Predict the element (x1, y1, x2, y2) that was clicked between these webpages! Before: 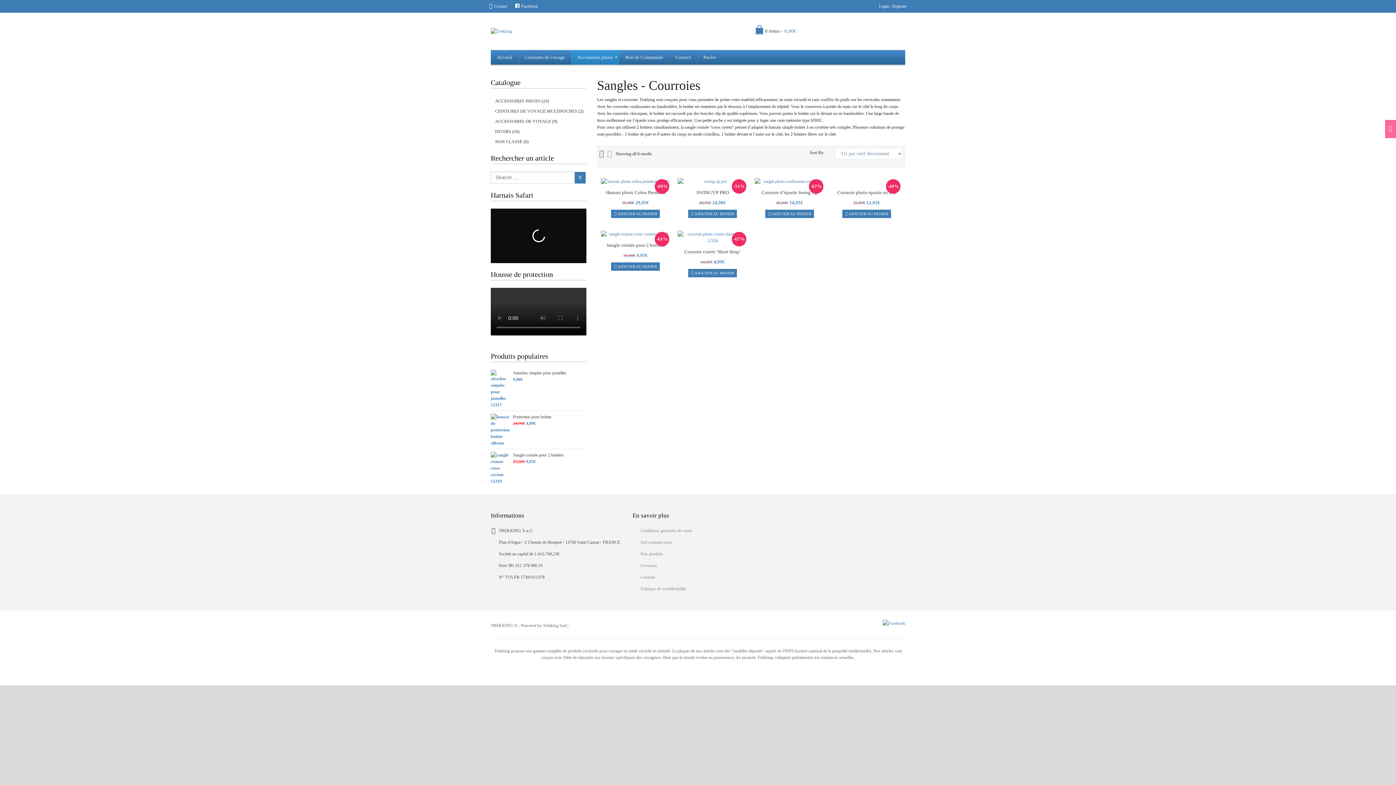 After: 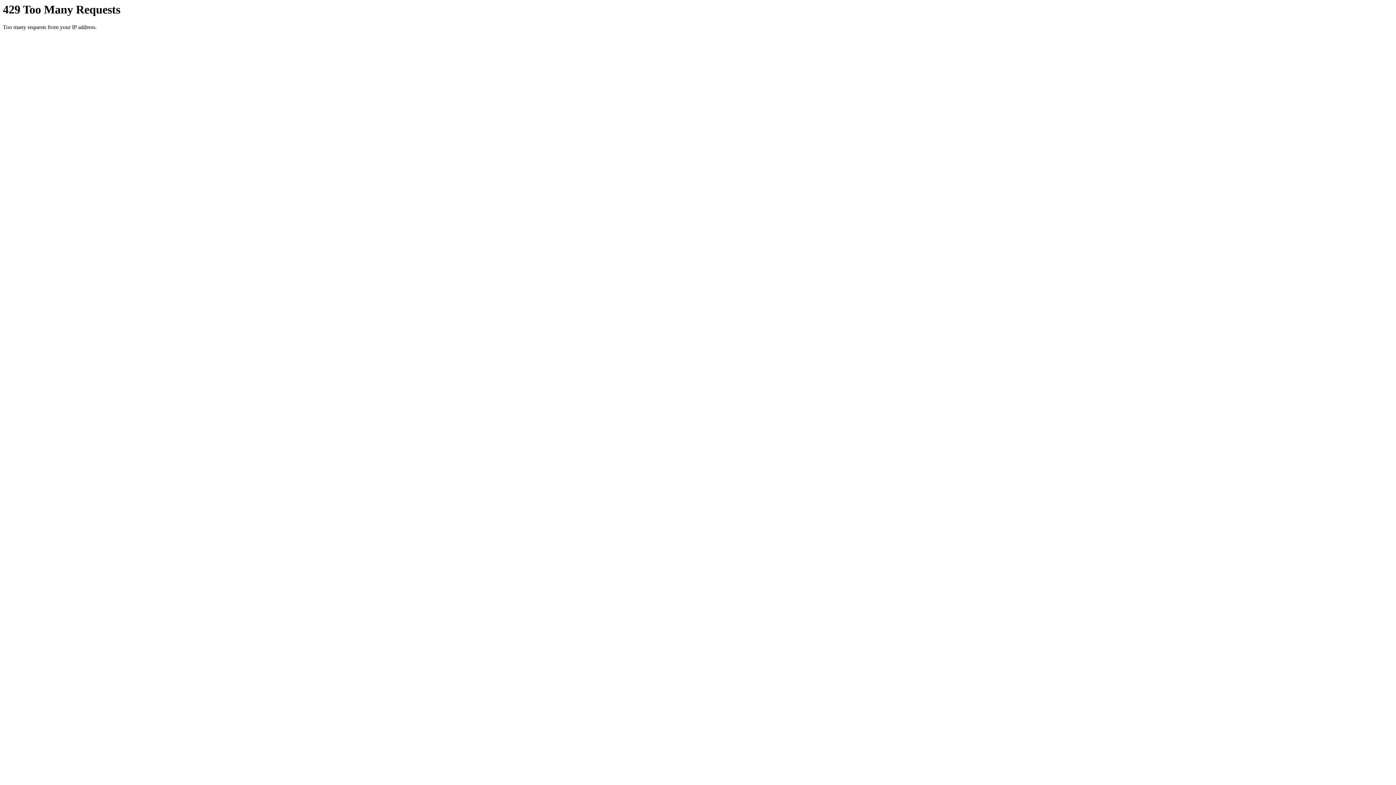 Action: bbox: (832, 178, 901, 184)